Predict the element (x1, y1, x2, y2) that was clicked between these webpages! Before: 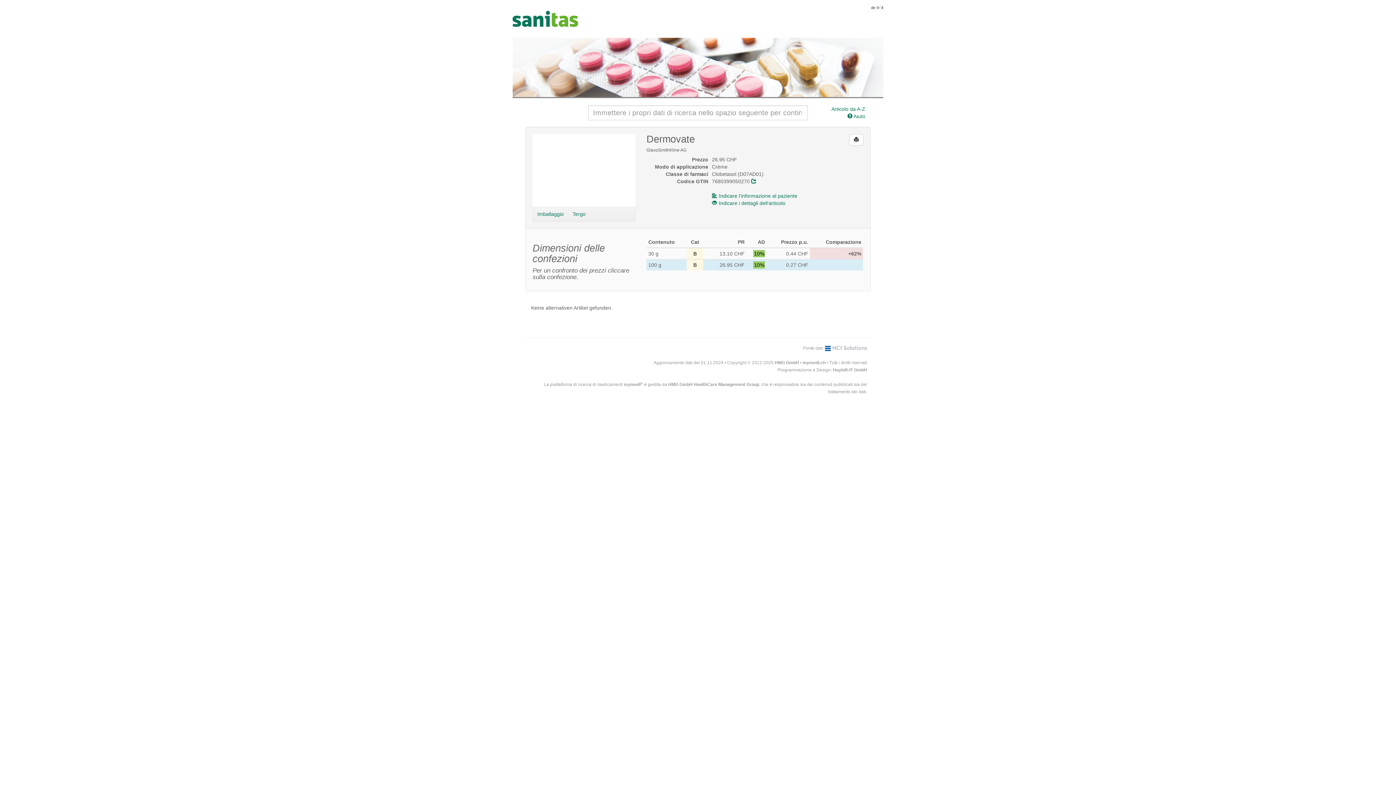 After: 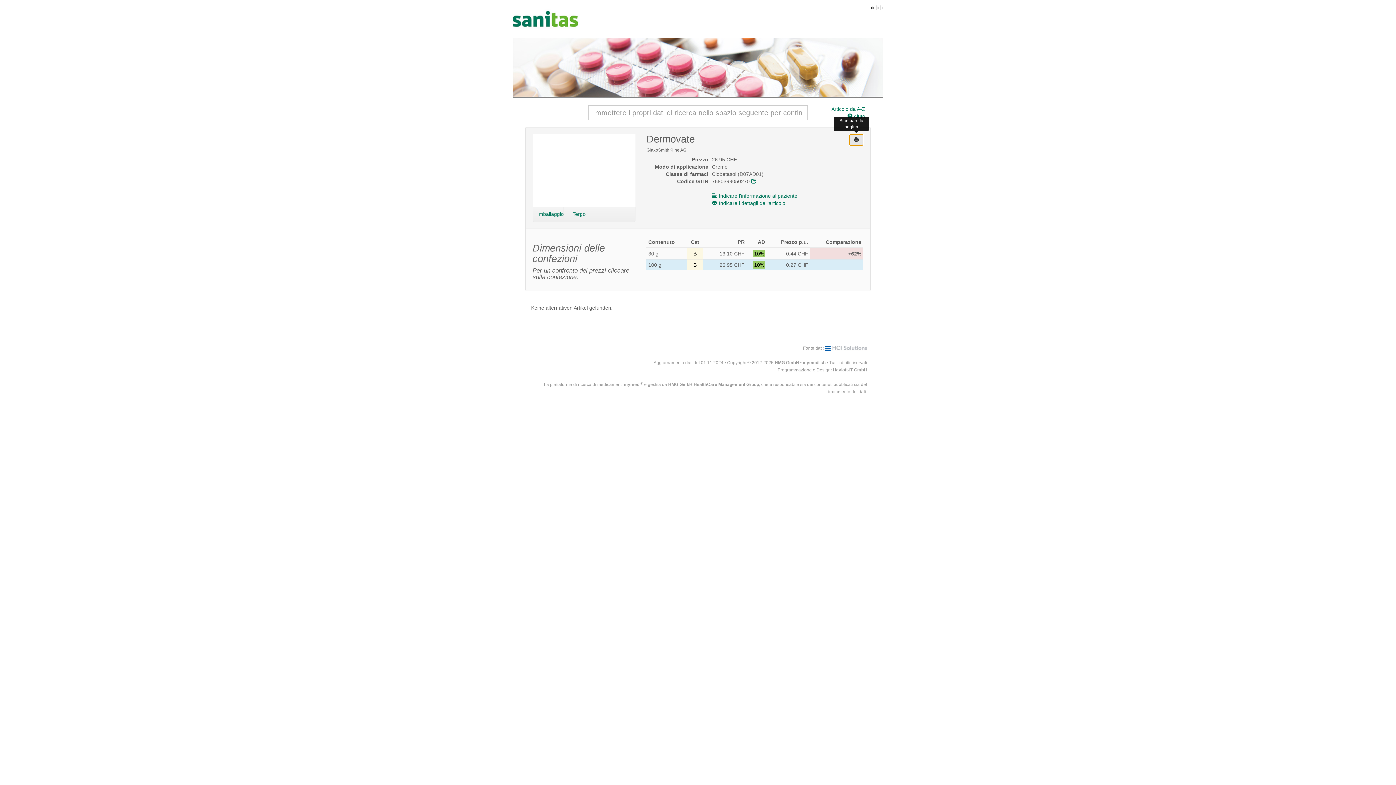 Action: bbox: (849, 134, 863, 145)